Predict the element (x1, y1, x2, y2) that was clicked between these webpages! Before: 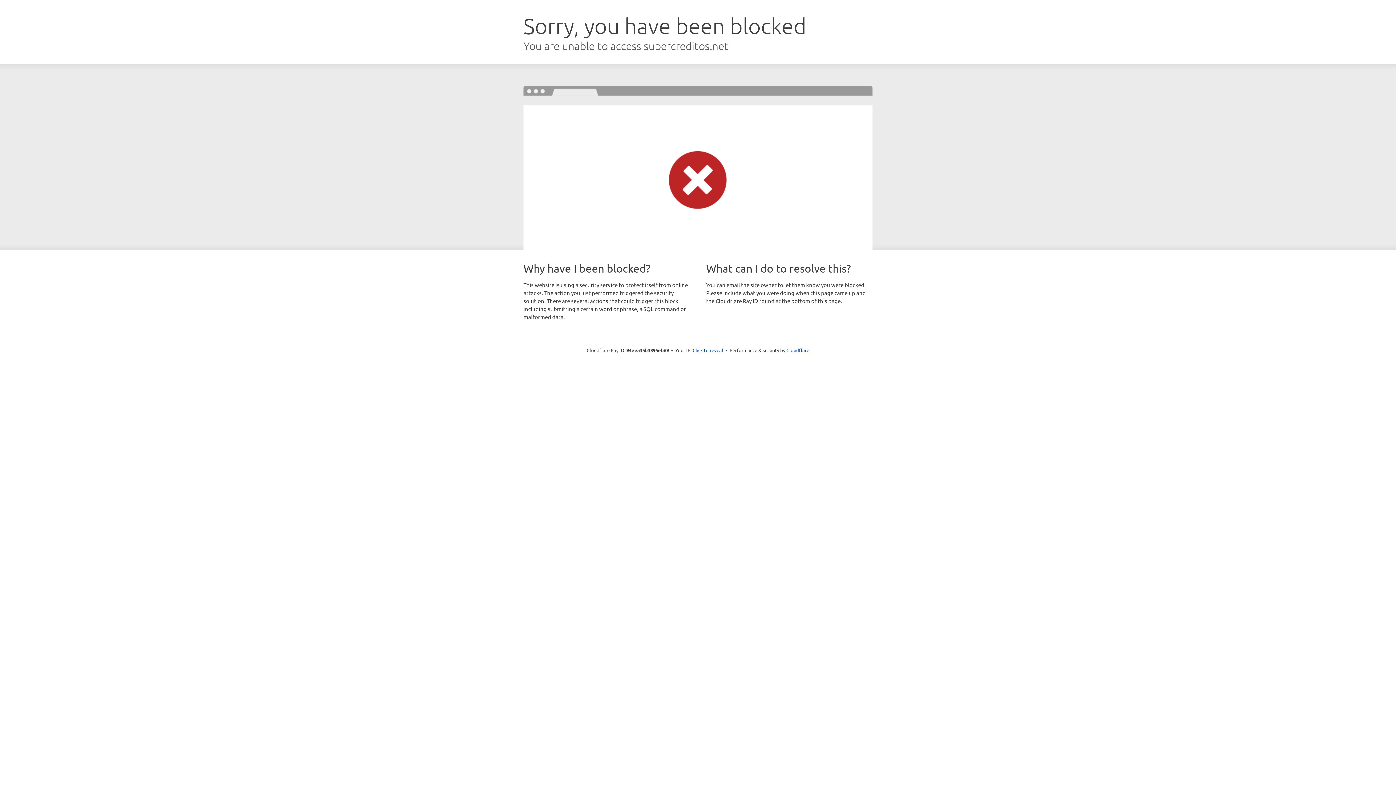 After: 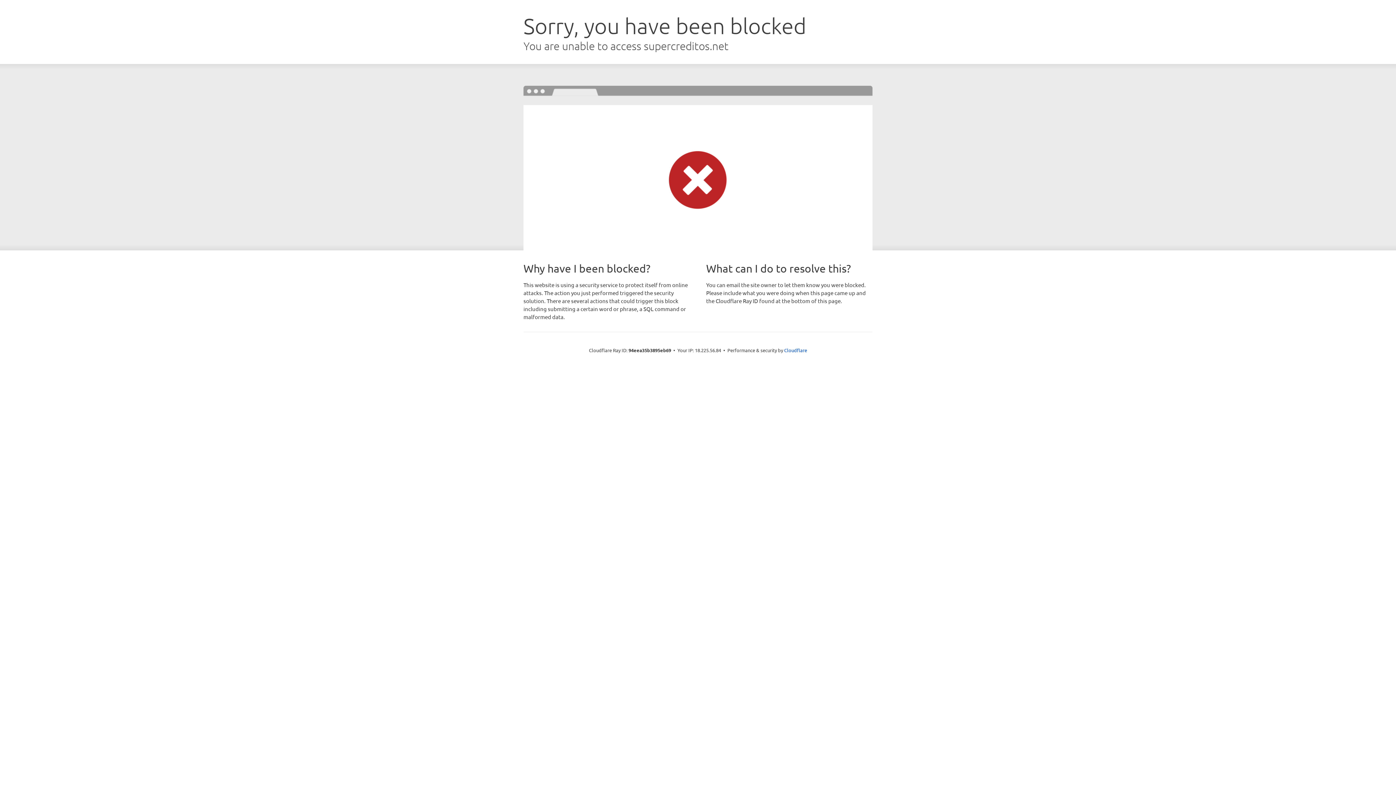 Action: label: Click to reveal bbox: (692, 346, 723, 353)